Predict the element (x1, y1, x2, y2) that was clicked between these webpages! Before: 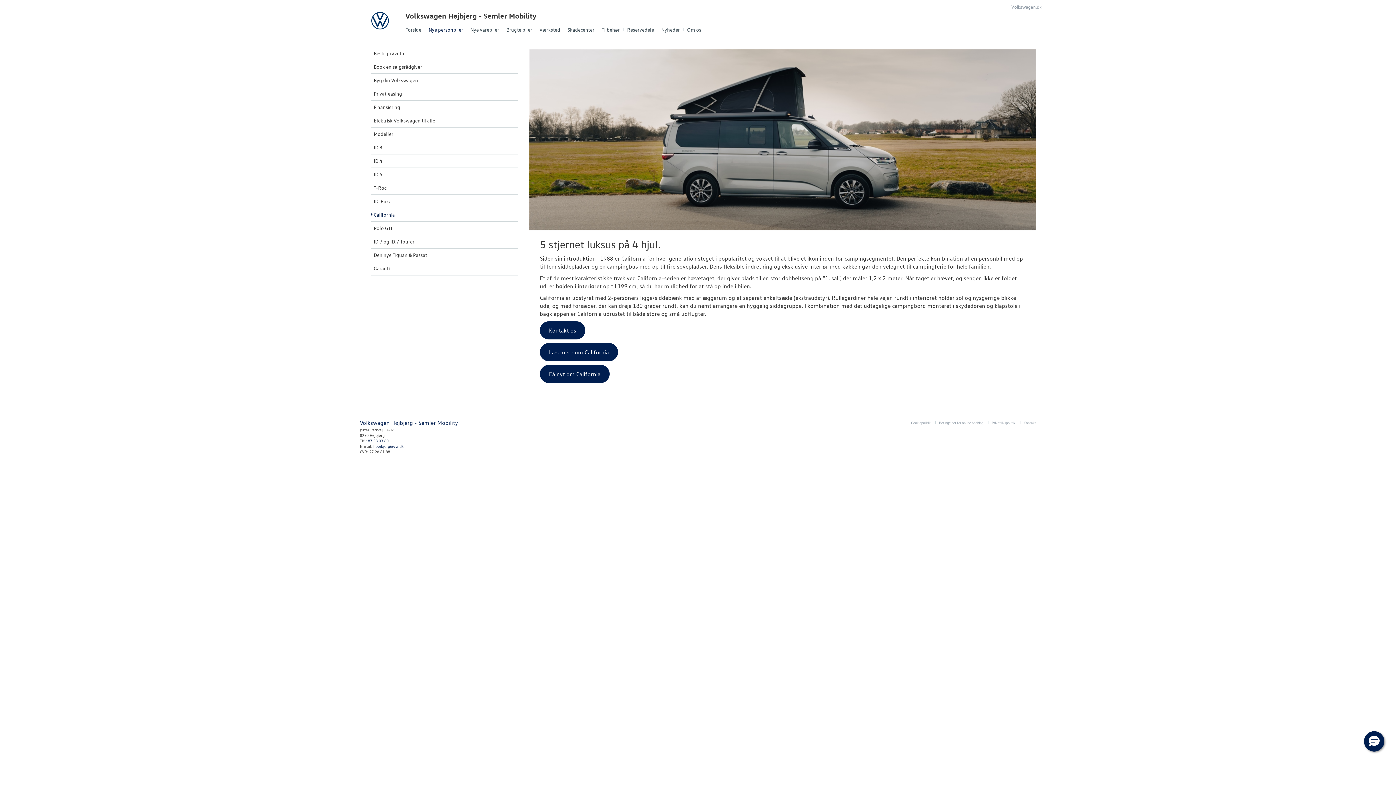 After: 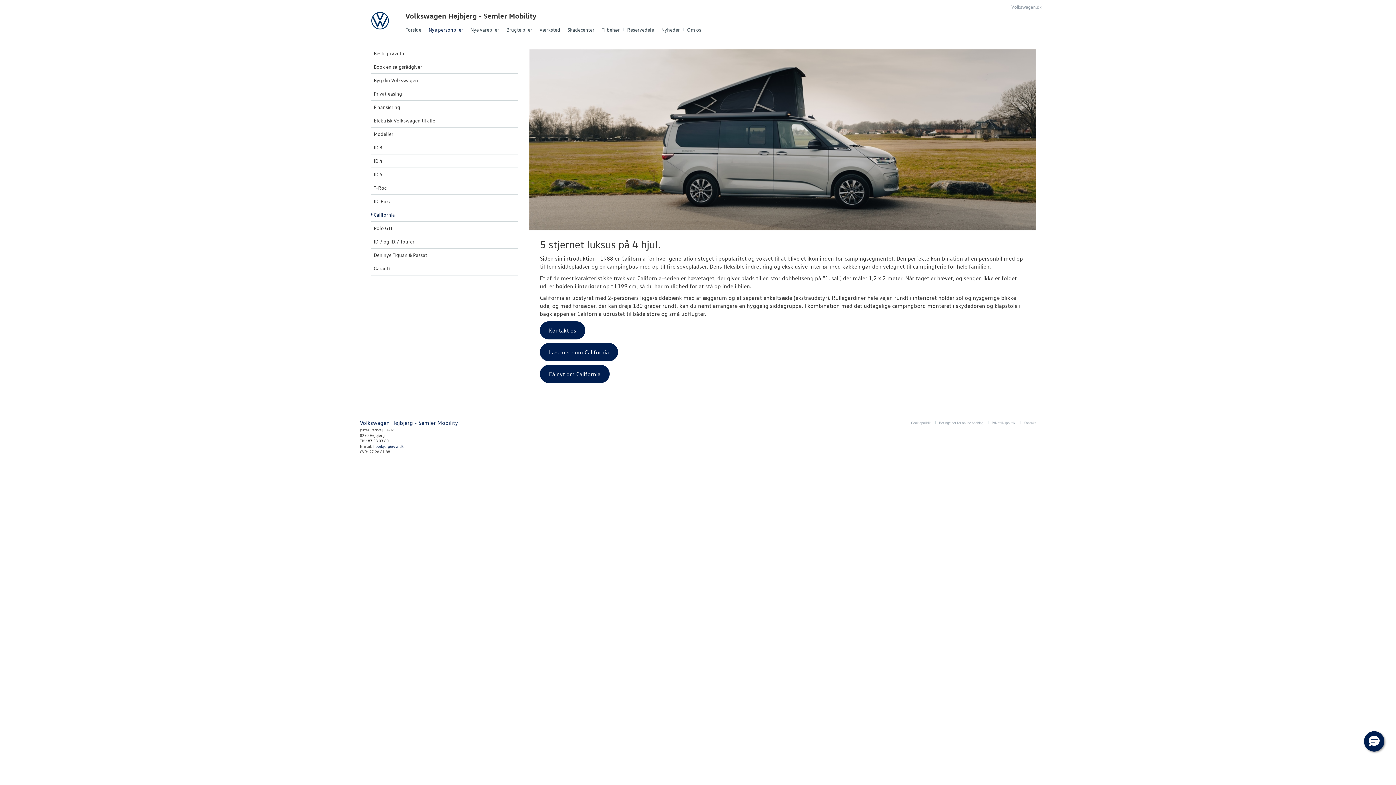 Action: label: 87 38 03 80 bbox: (368, 438, 388, 443)